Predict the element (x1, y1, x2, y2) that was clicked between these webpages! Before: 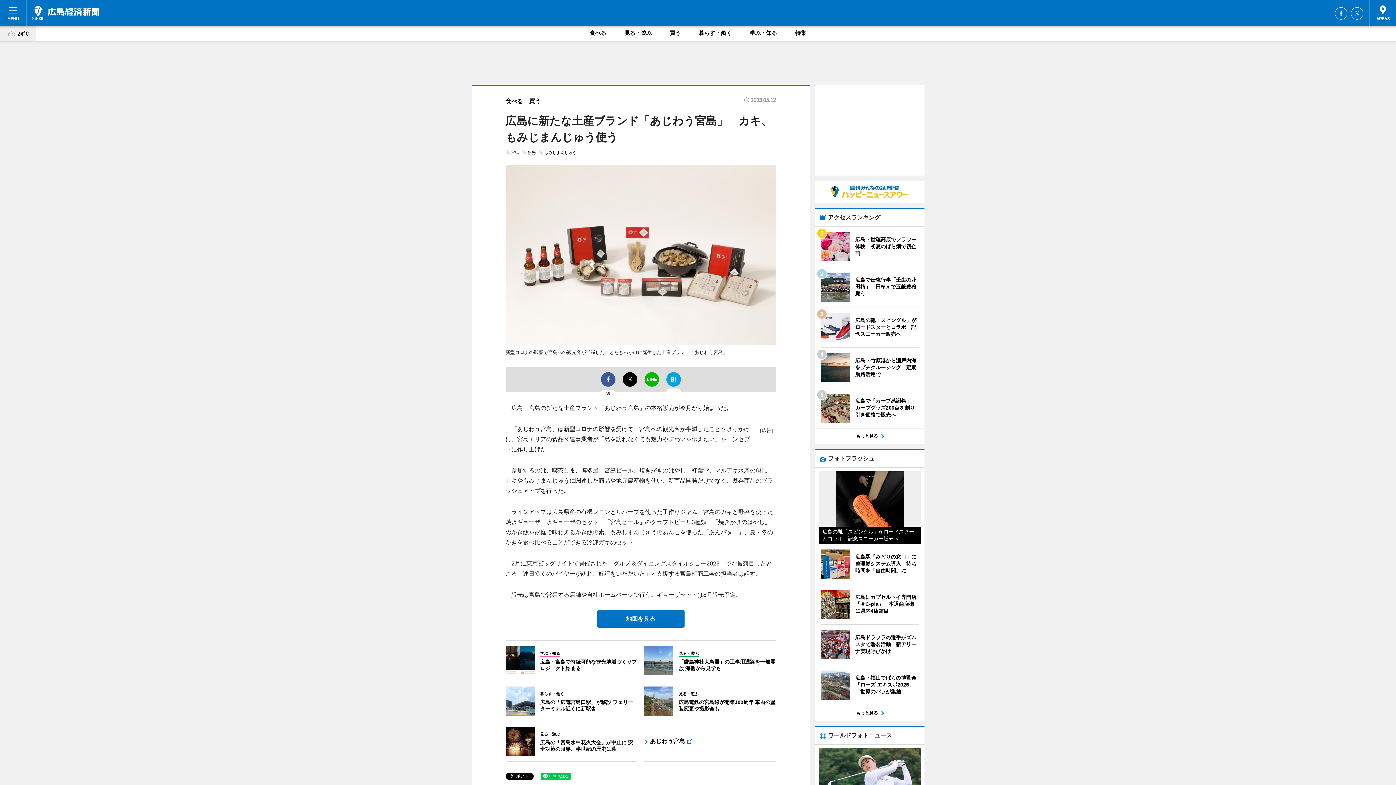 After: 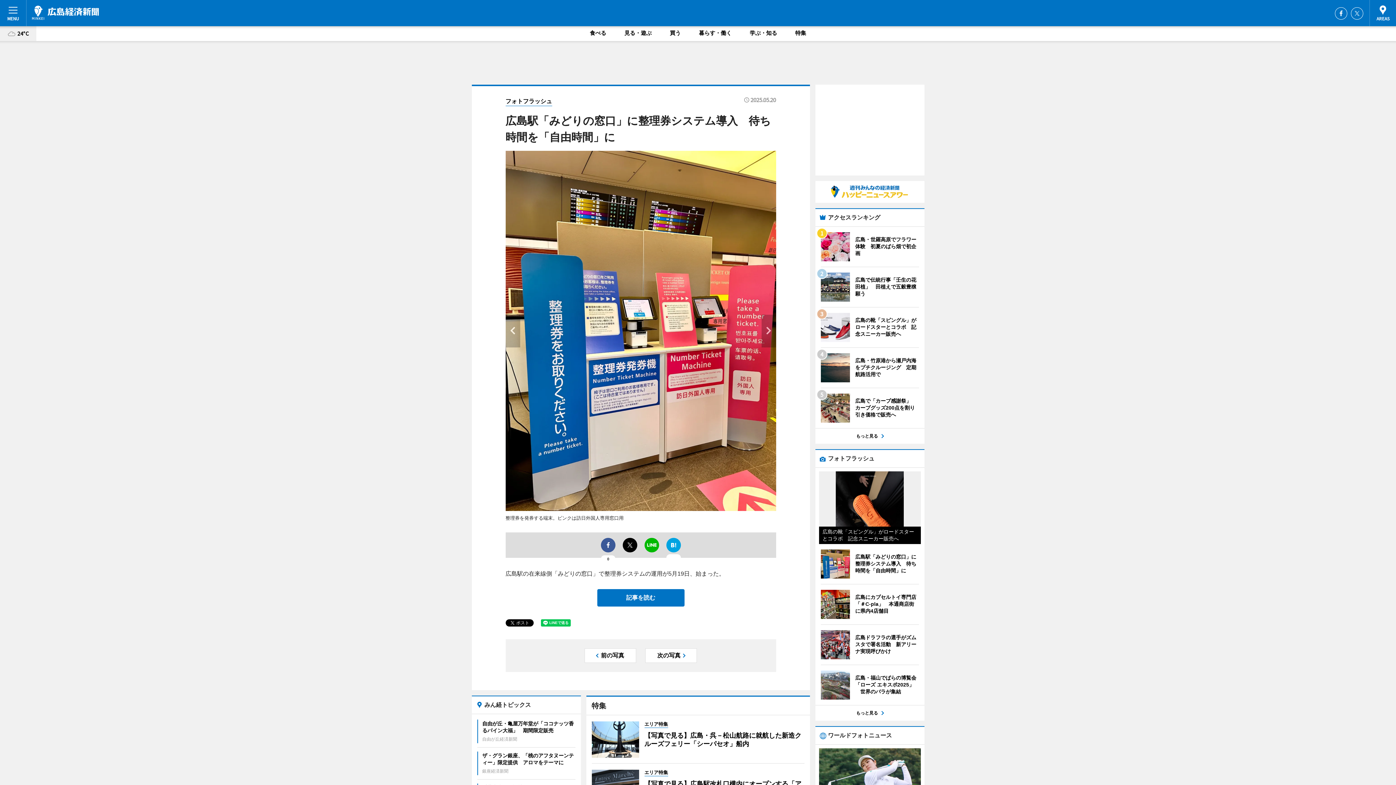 Action: bbox: (820, 549, 919, 578) label: 	
広島駅「みどりの窓口」に整理券システム導入　待ち時間を「自由時間」に